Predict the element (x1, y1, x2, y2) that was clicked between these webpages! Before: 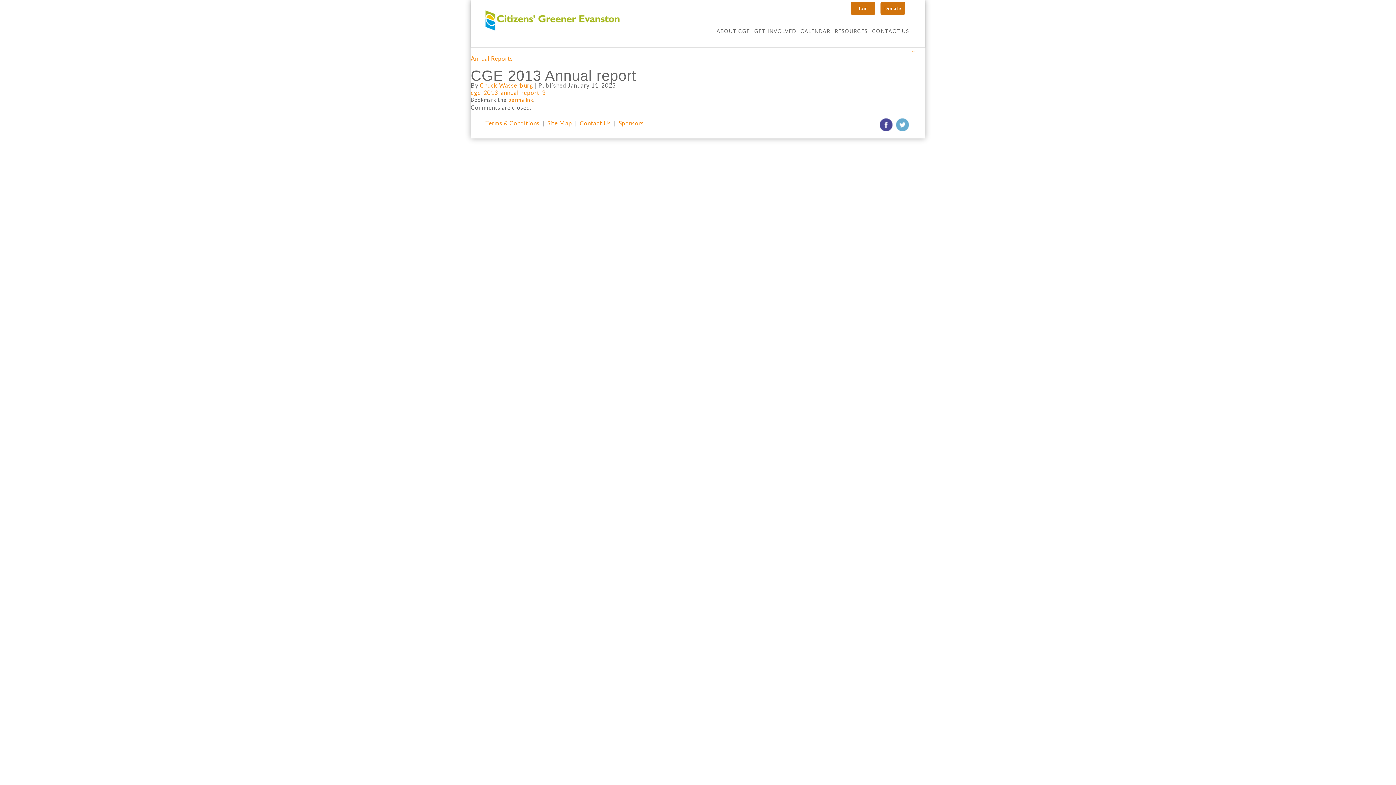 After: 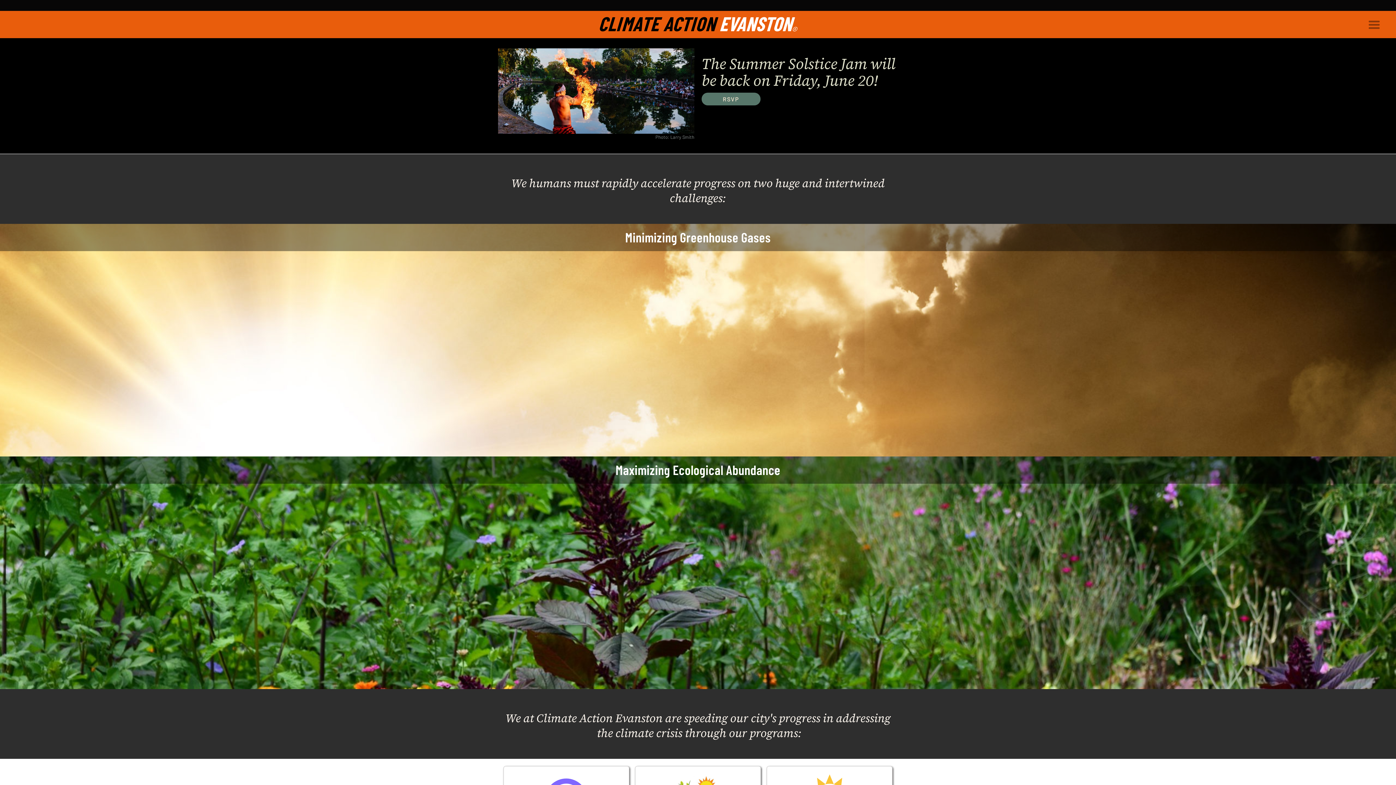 Action: bbox: (753, 16, 797, 45) label: GET INVOLVED